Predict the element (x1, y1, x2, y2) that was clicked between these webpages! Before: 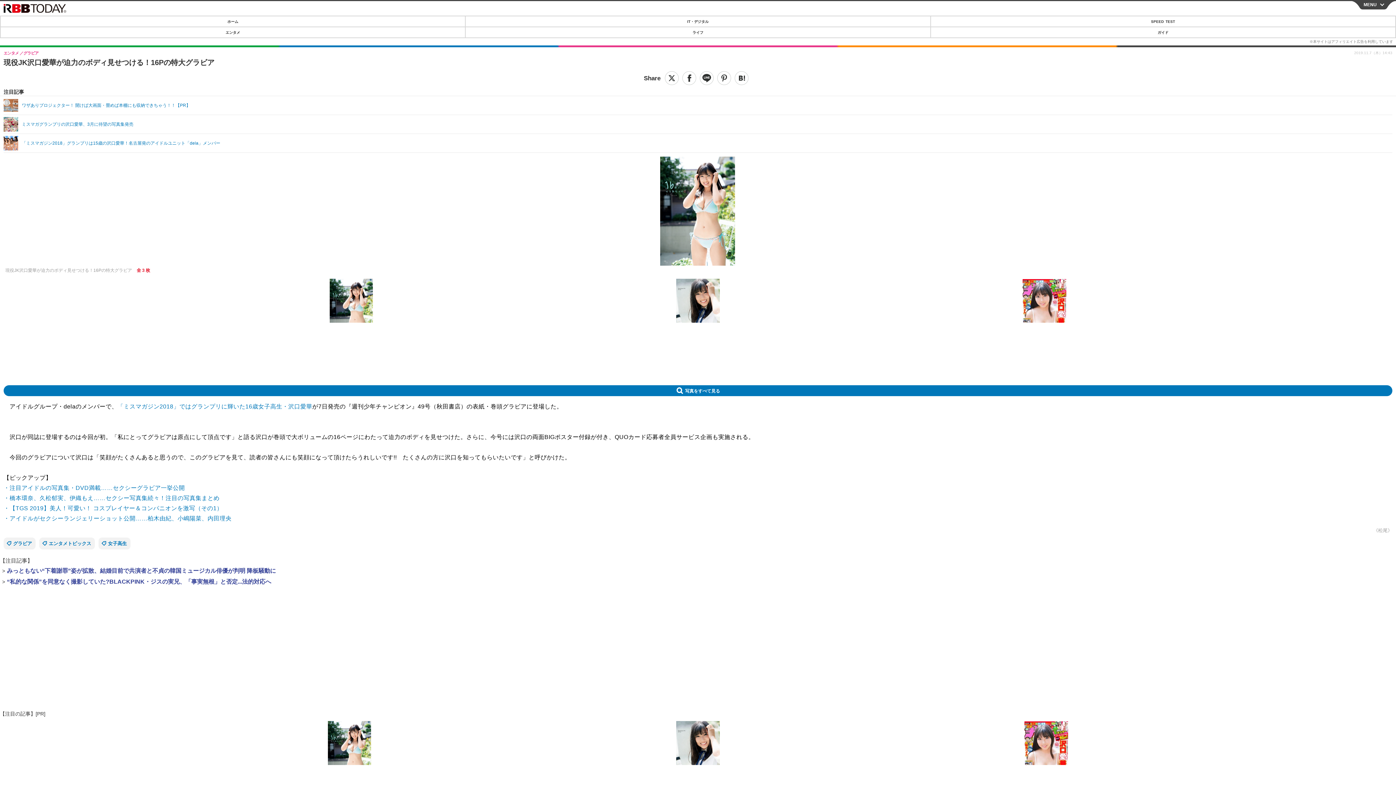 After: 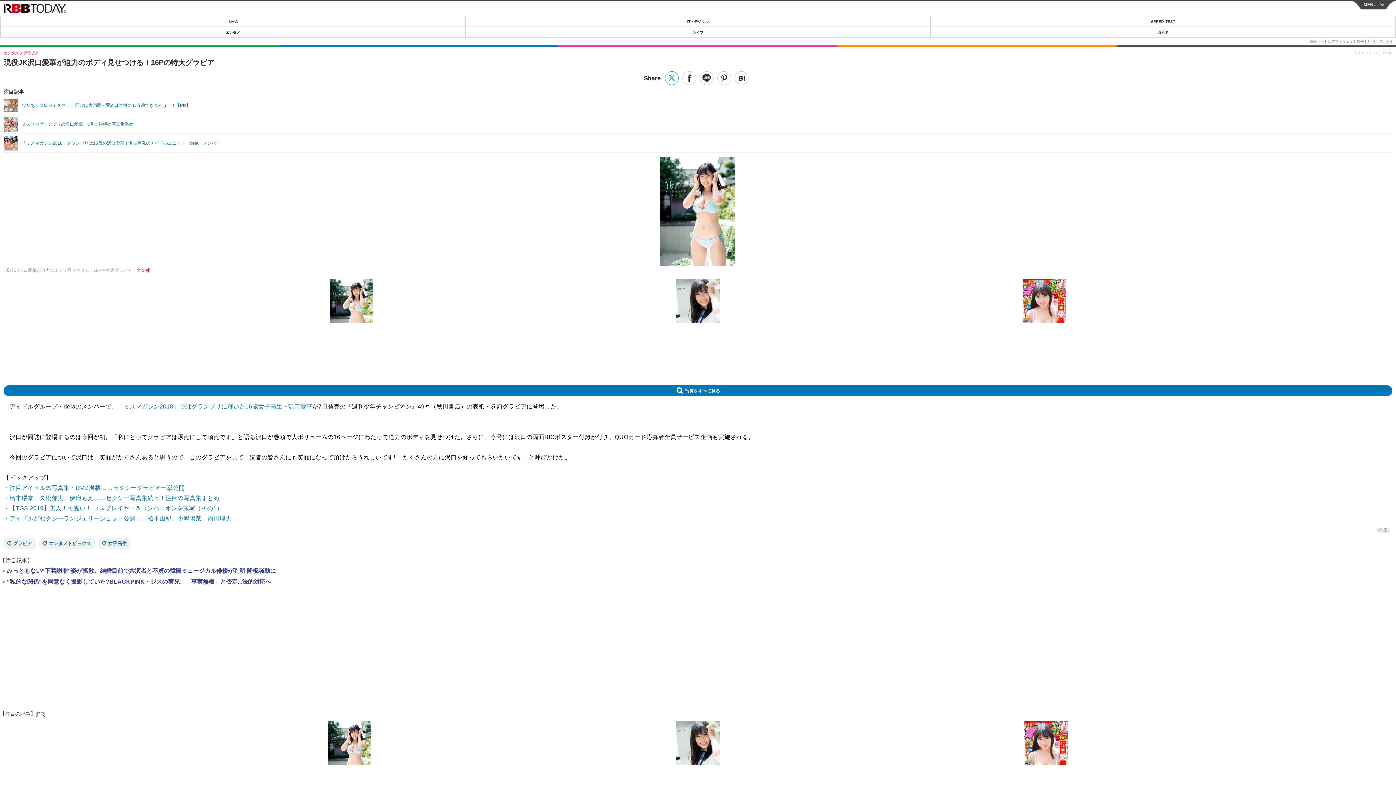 Action: label: ツイート bbox: (665, 71, 678, 85)